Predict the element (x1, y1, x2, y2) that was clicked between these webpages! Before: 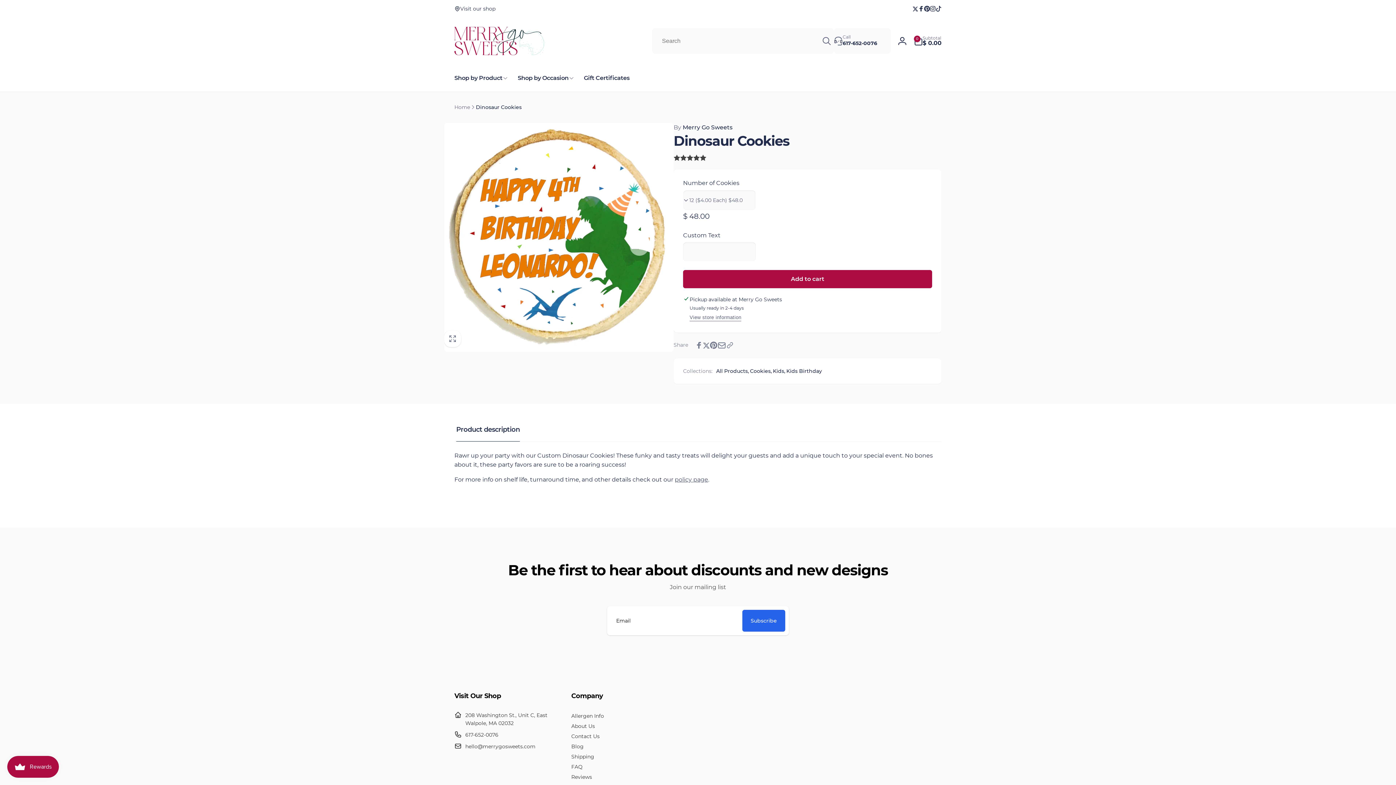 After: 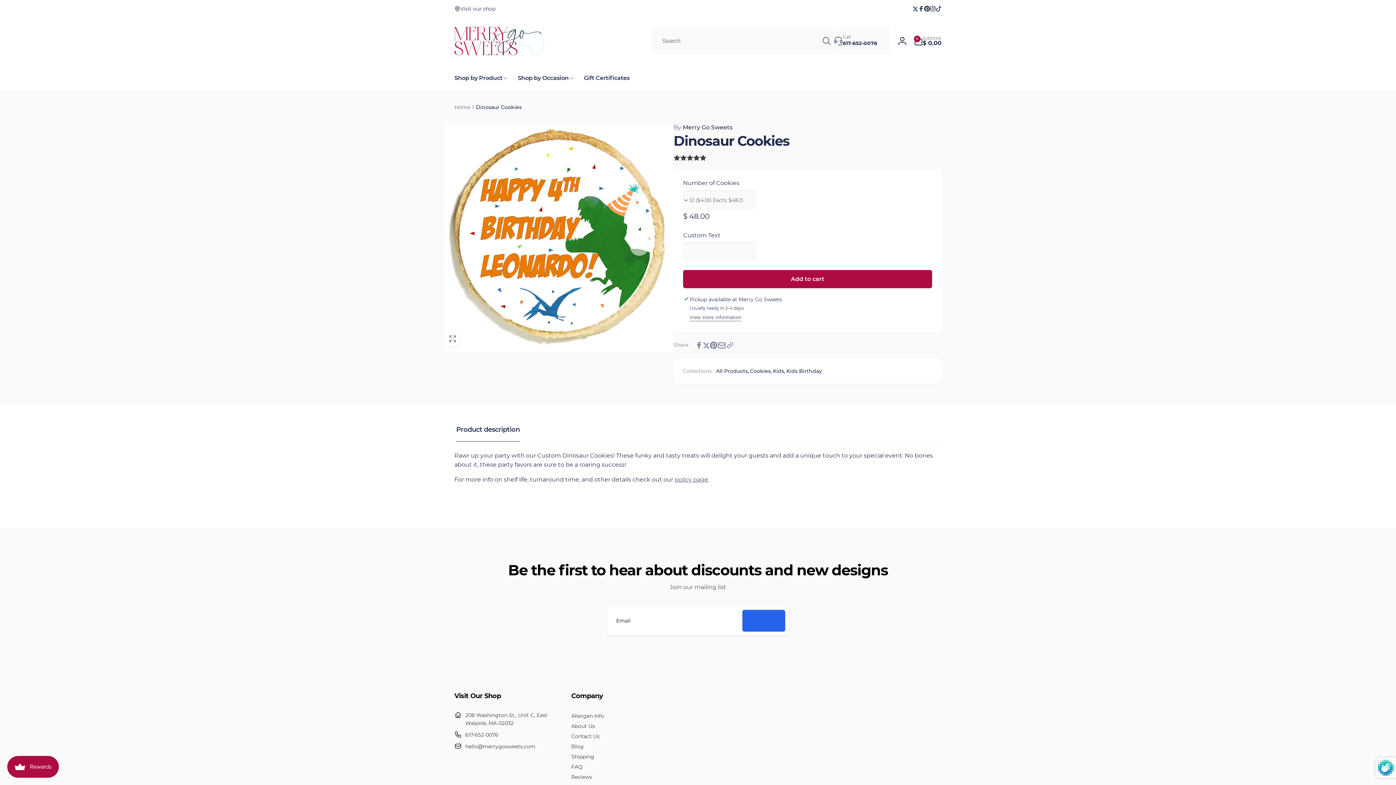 Action: label: Subscribe bbox: (742, 610, 785, 632)